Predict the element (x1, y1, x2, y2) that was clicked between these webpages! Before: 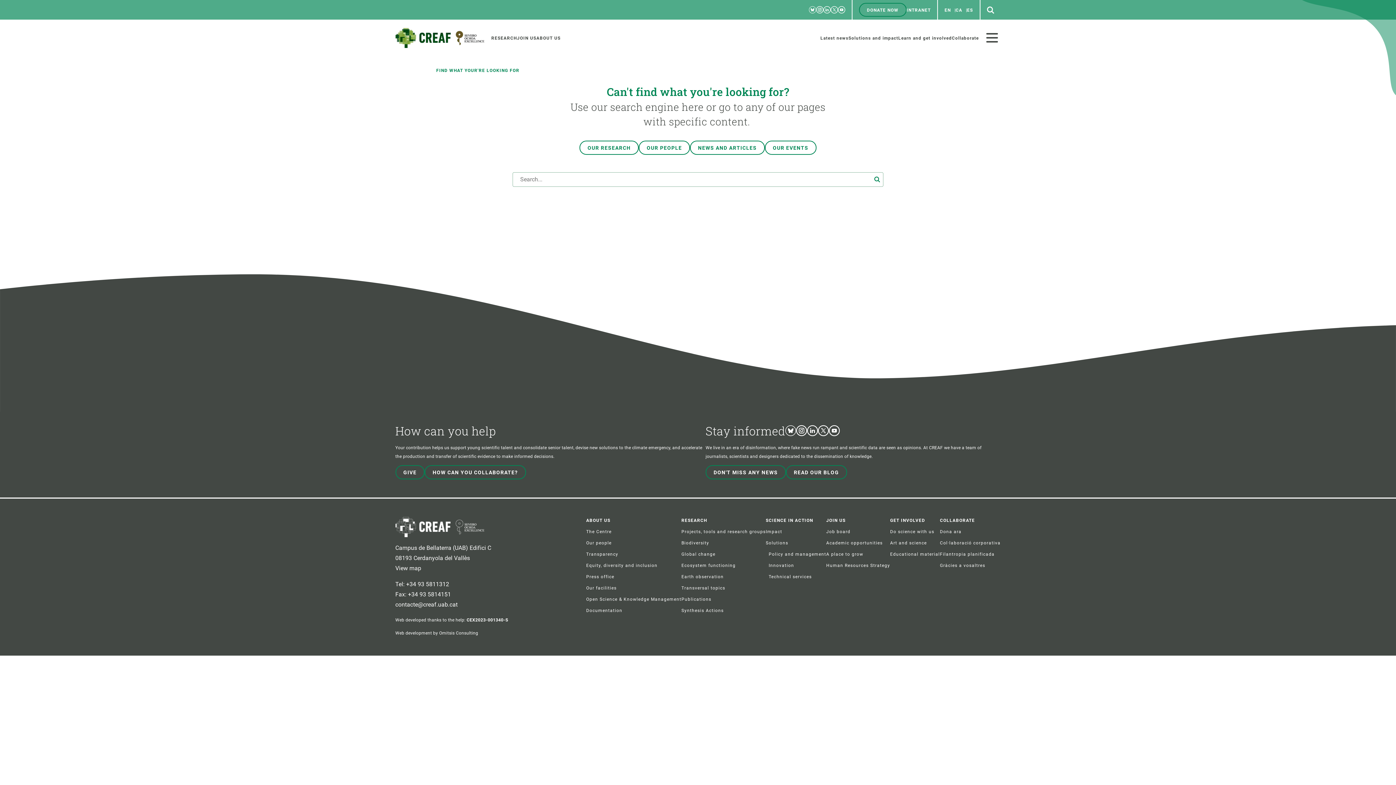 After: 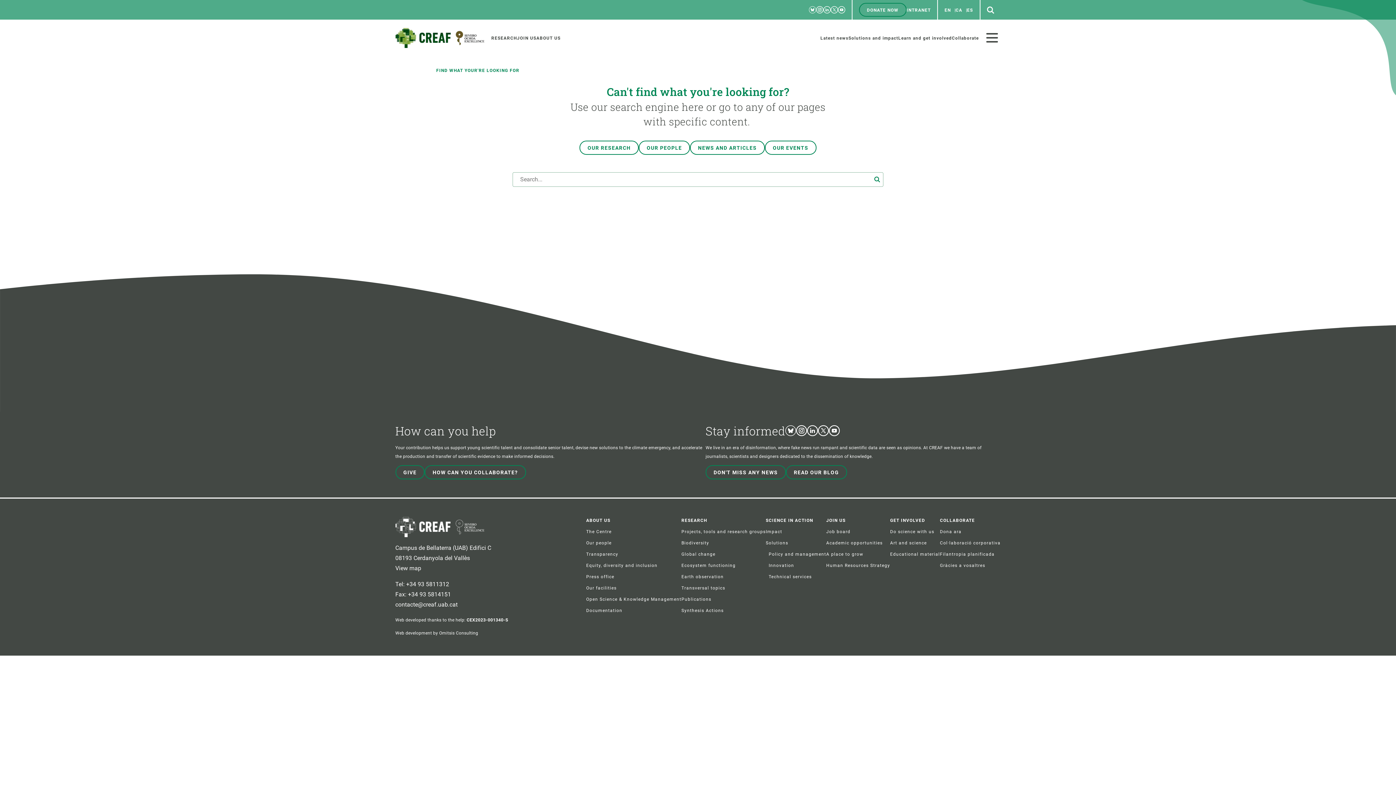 Action: label: Bluesky bbox: (785, 425, 796, 436)